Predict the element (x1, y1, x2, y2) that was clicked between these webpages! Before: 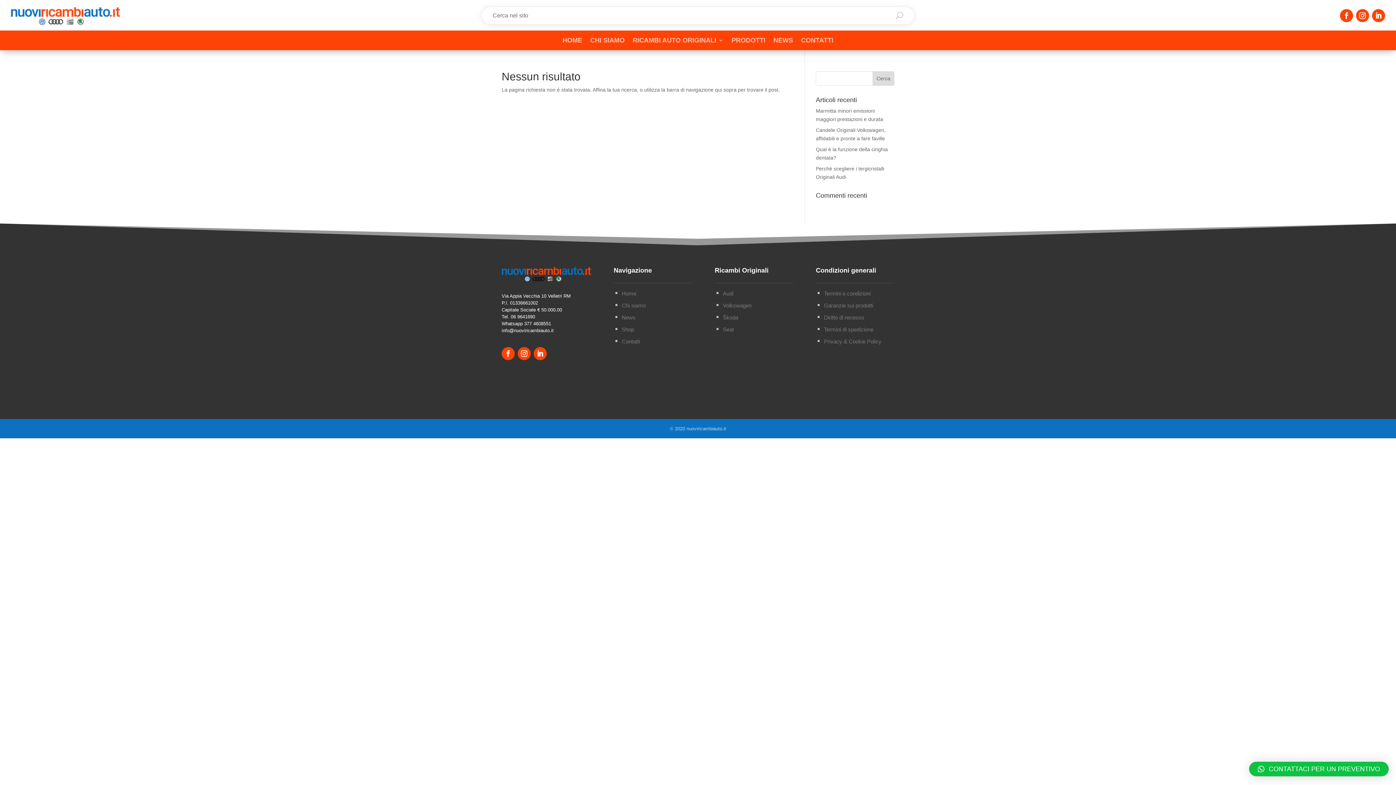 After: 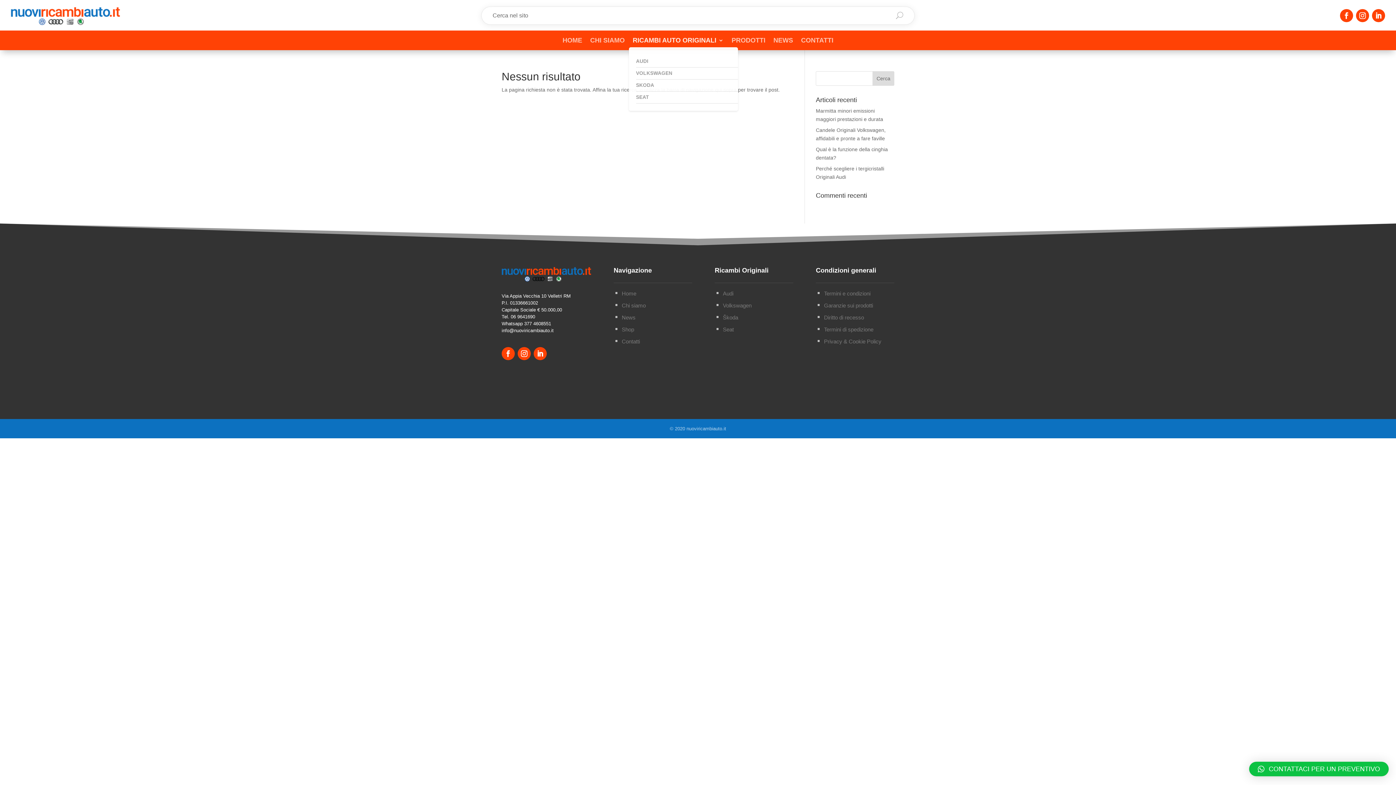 Action: label: RICAMBI AUTO ORIGINALI bbox: (632, 37, 723, 45)